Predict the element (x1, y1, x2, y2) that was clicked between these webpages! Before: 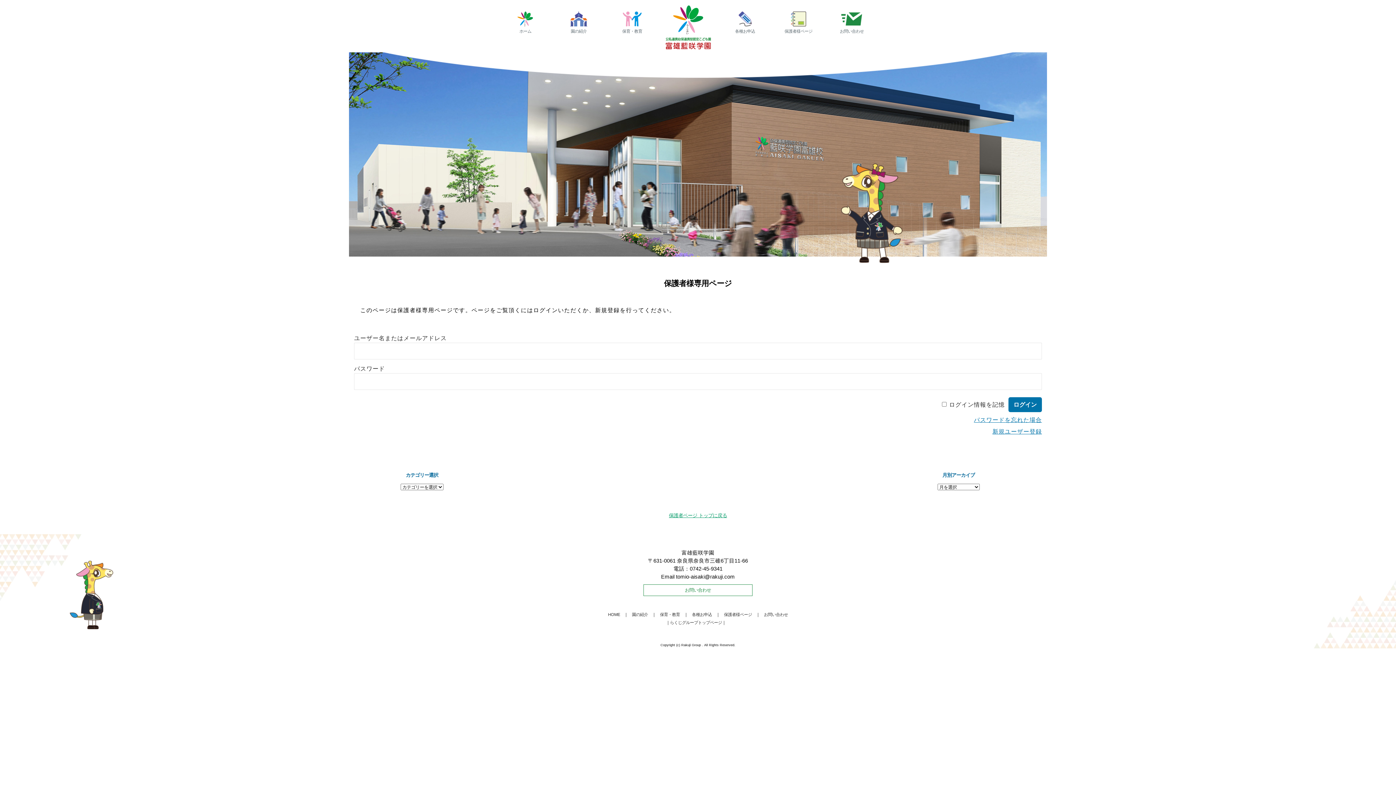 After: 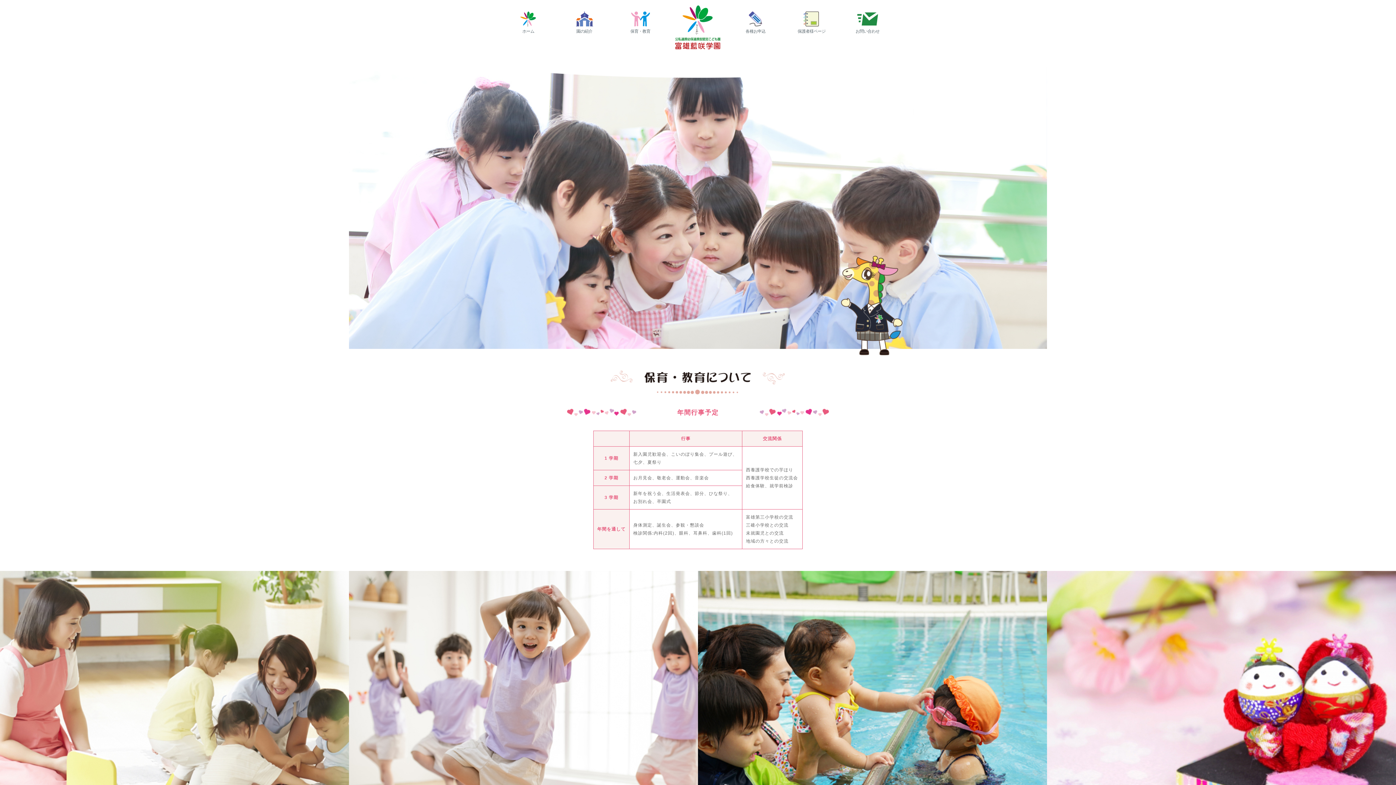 Action: bbox: (660, 612, 680, 617) label: 保育・教育